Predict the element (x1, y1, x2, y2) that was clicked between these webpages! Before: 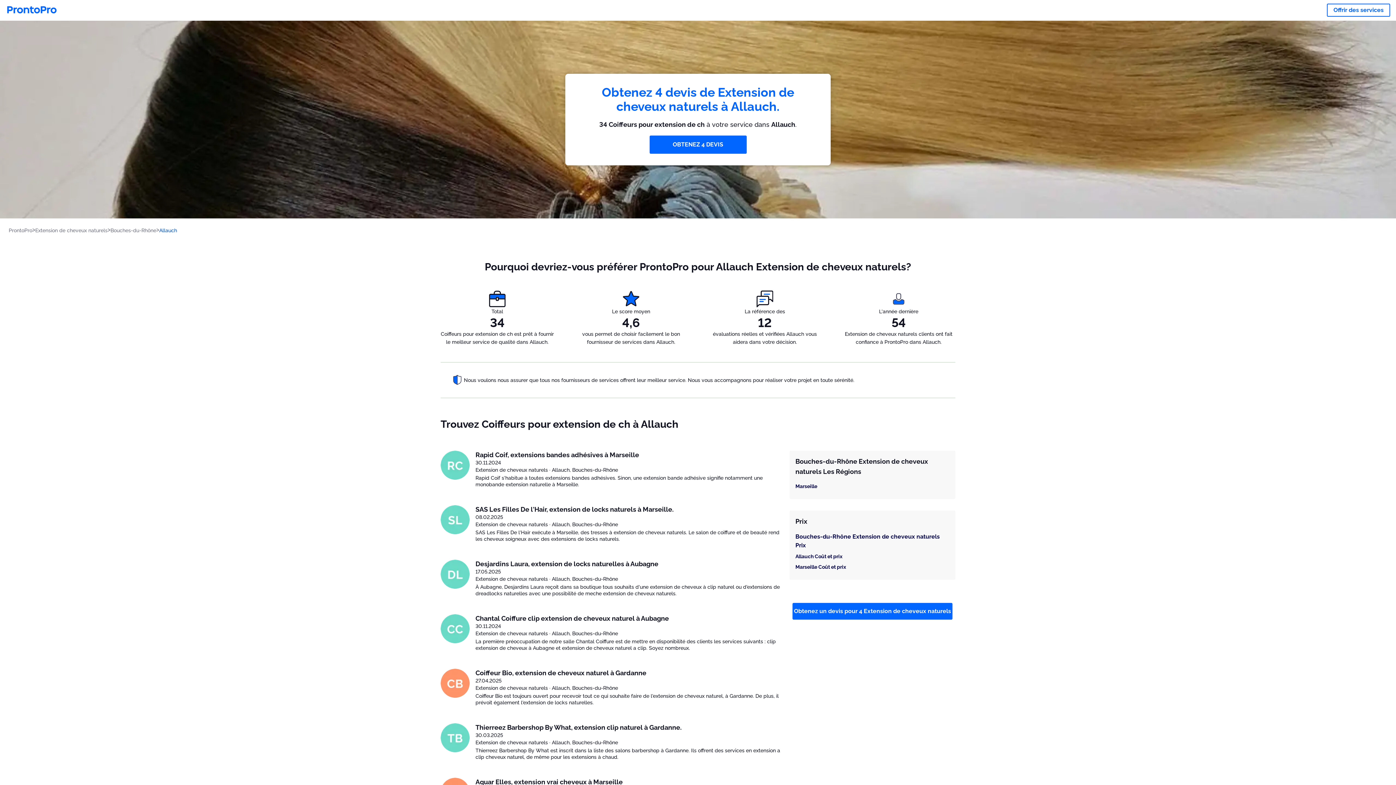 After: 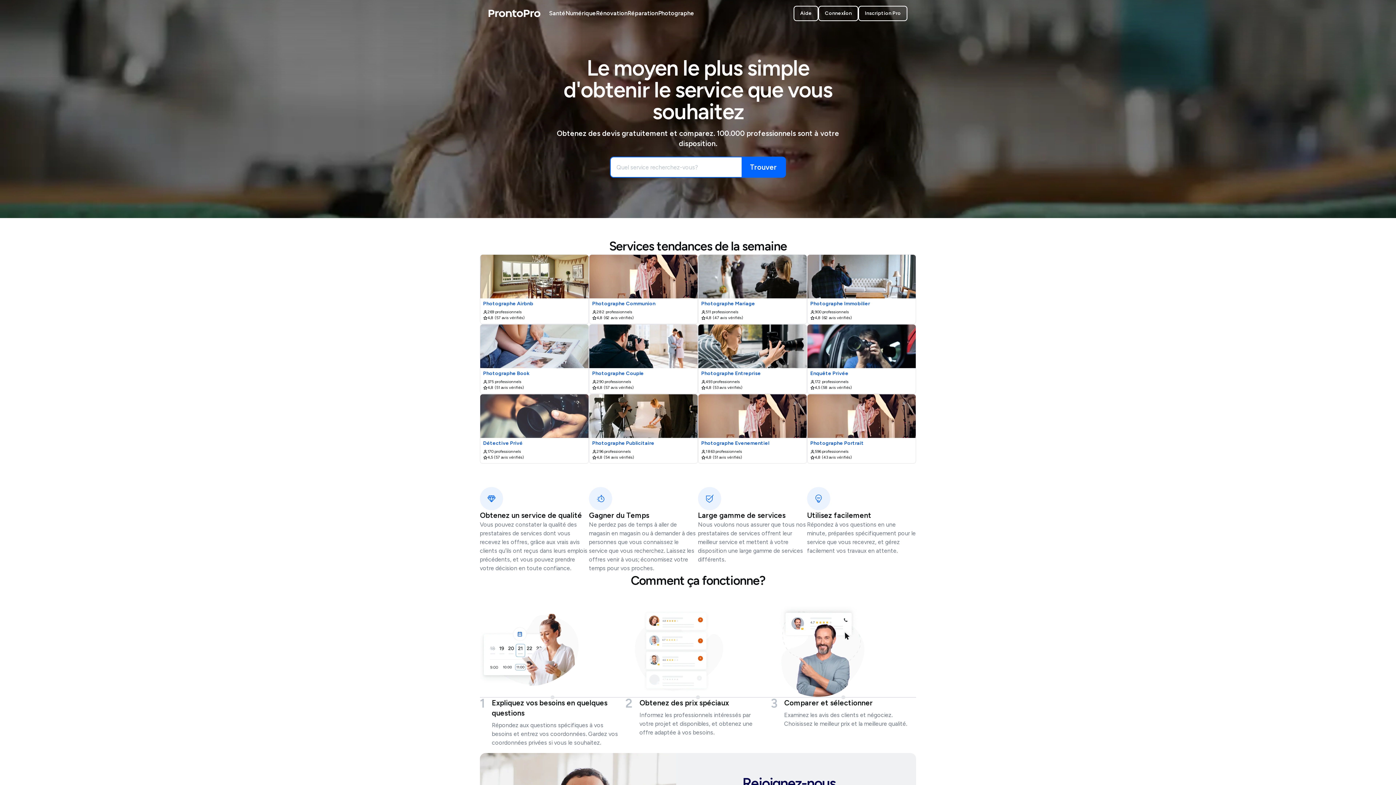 Action: label: ProntoPro bbox: (8, 227, 35, 233)